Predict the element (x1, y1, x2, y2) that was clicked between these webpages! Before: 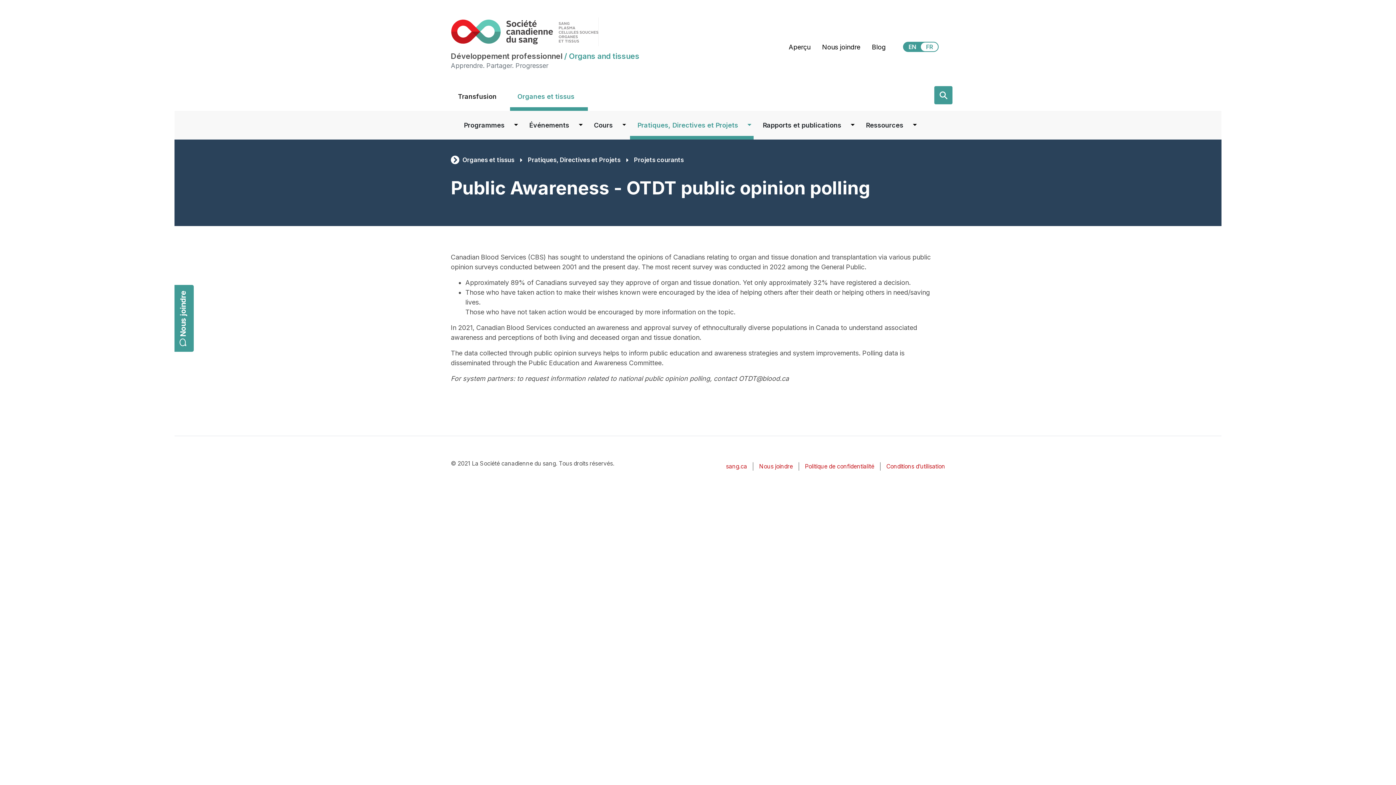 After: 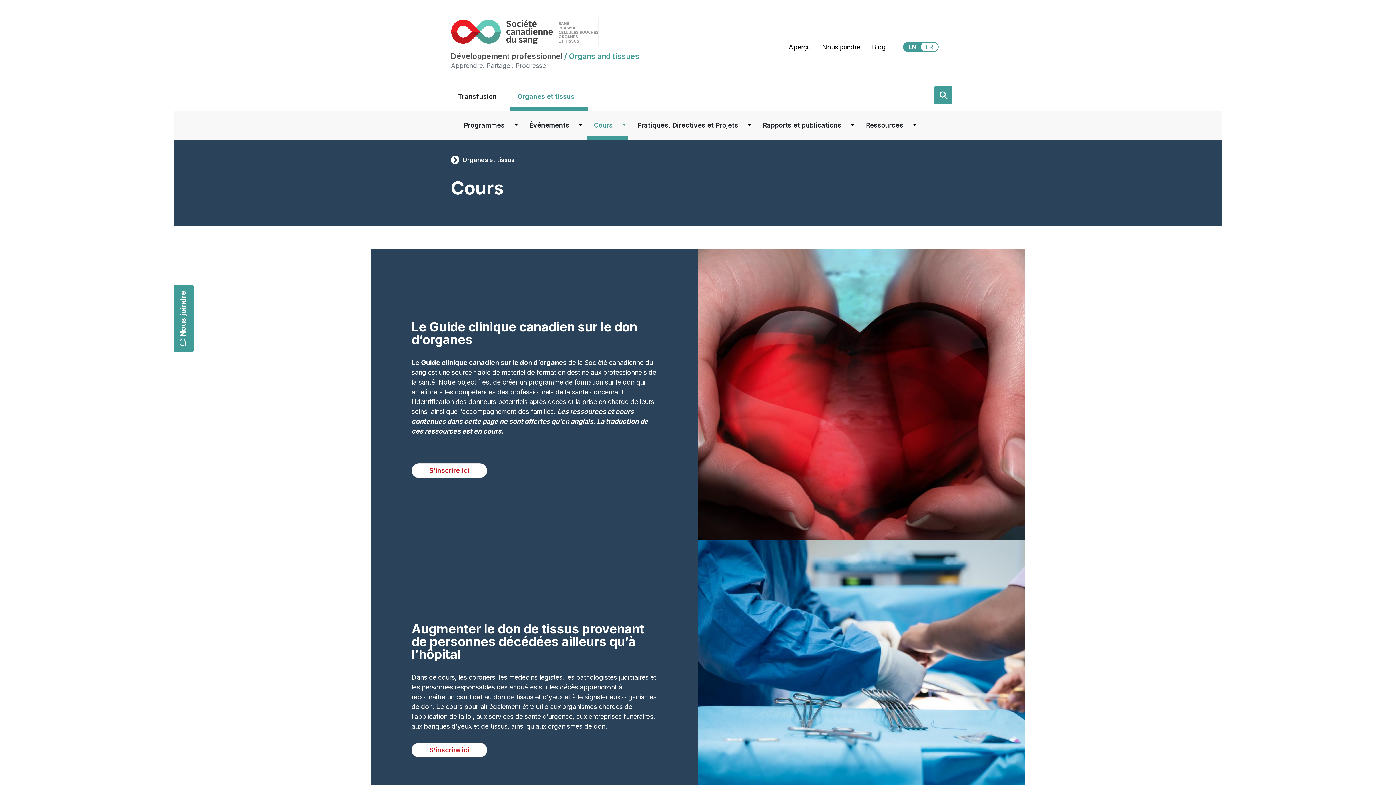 Action: label: Cours bbox: (586, 111, 620, 139)